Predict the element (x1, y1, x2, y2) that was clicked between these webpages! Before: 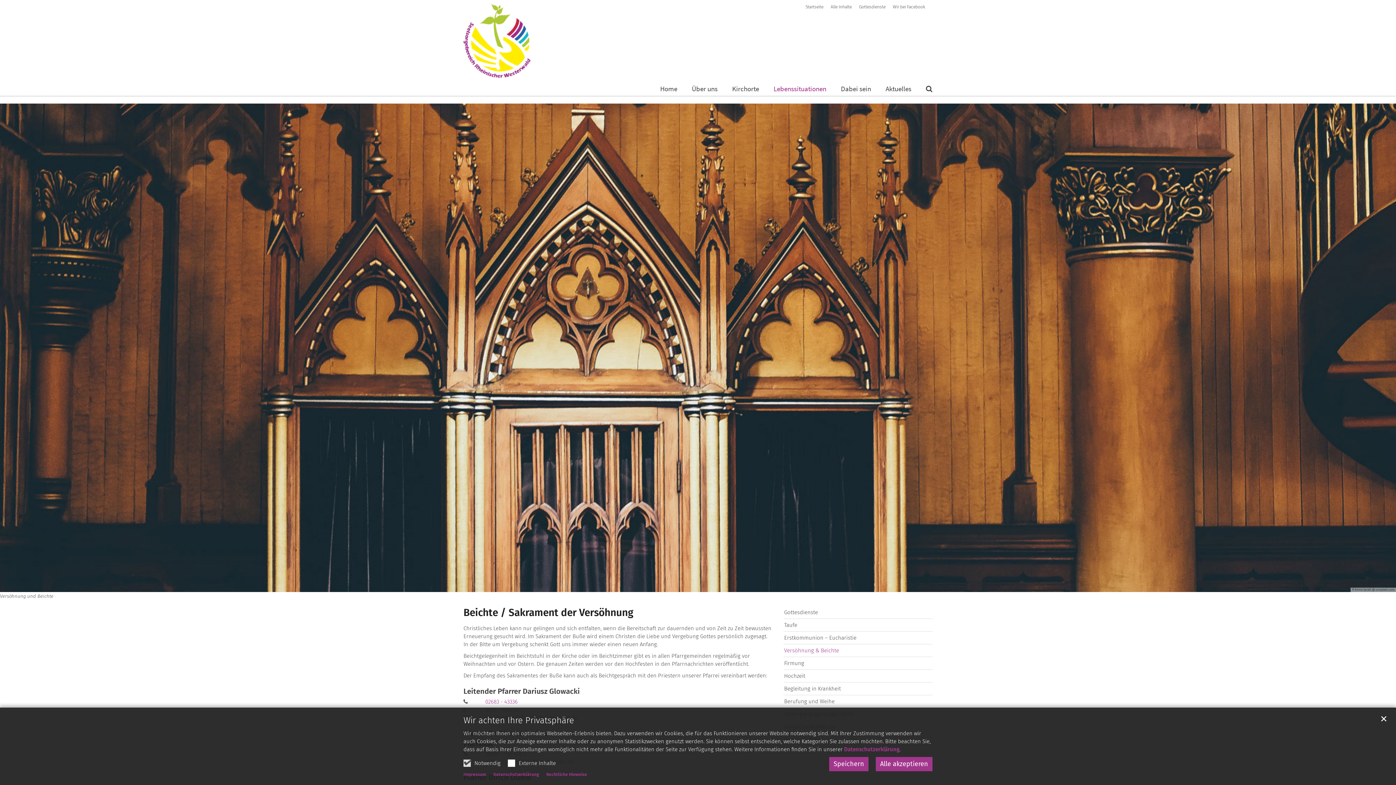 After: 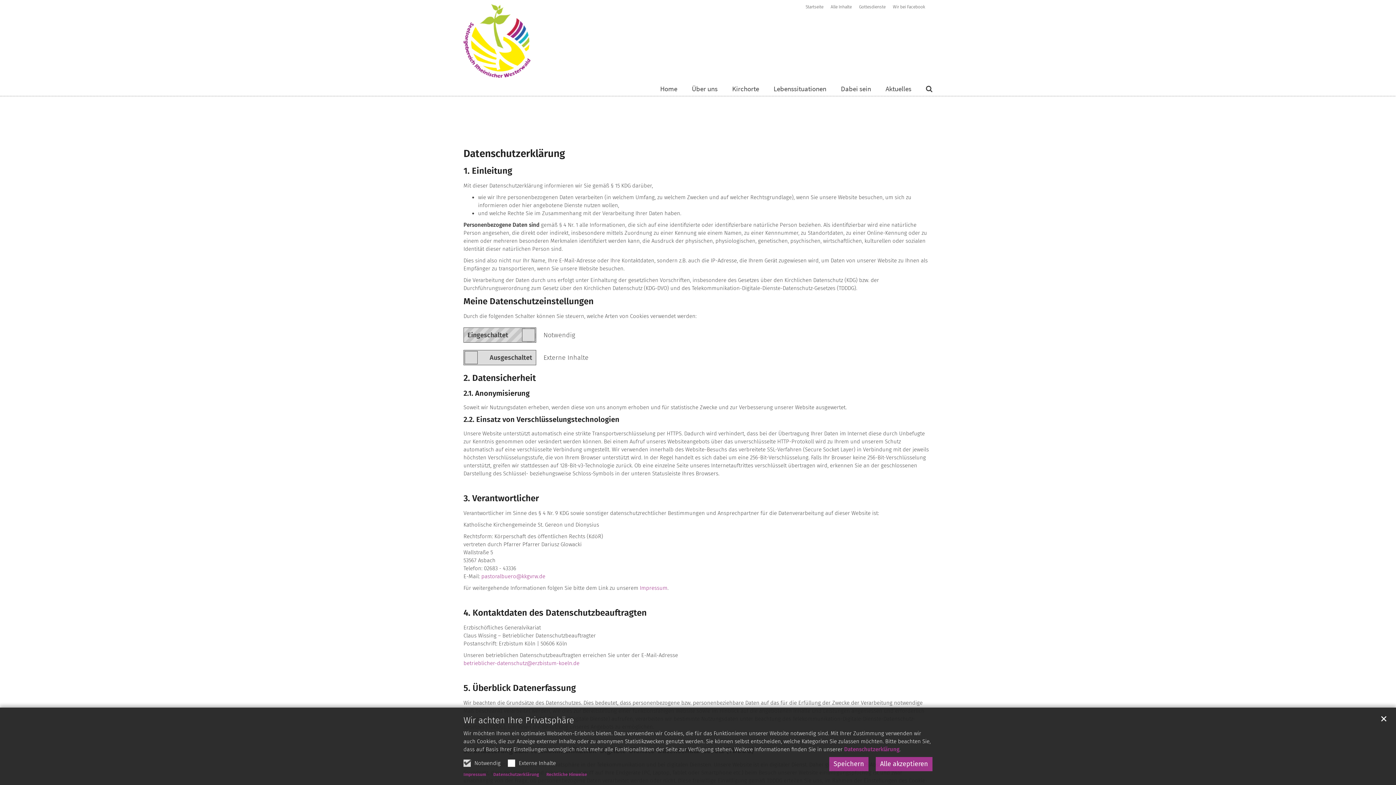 Action: bbox: (844, 746, 899, 753) label: Datenschutzerklärung